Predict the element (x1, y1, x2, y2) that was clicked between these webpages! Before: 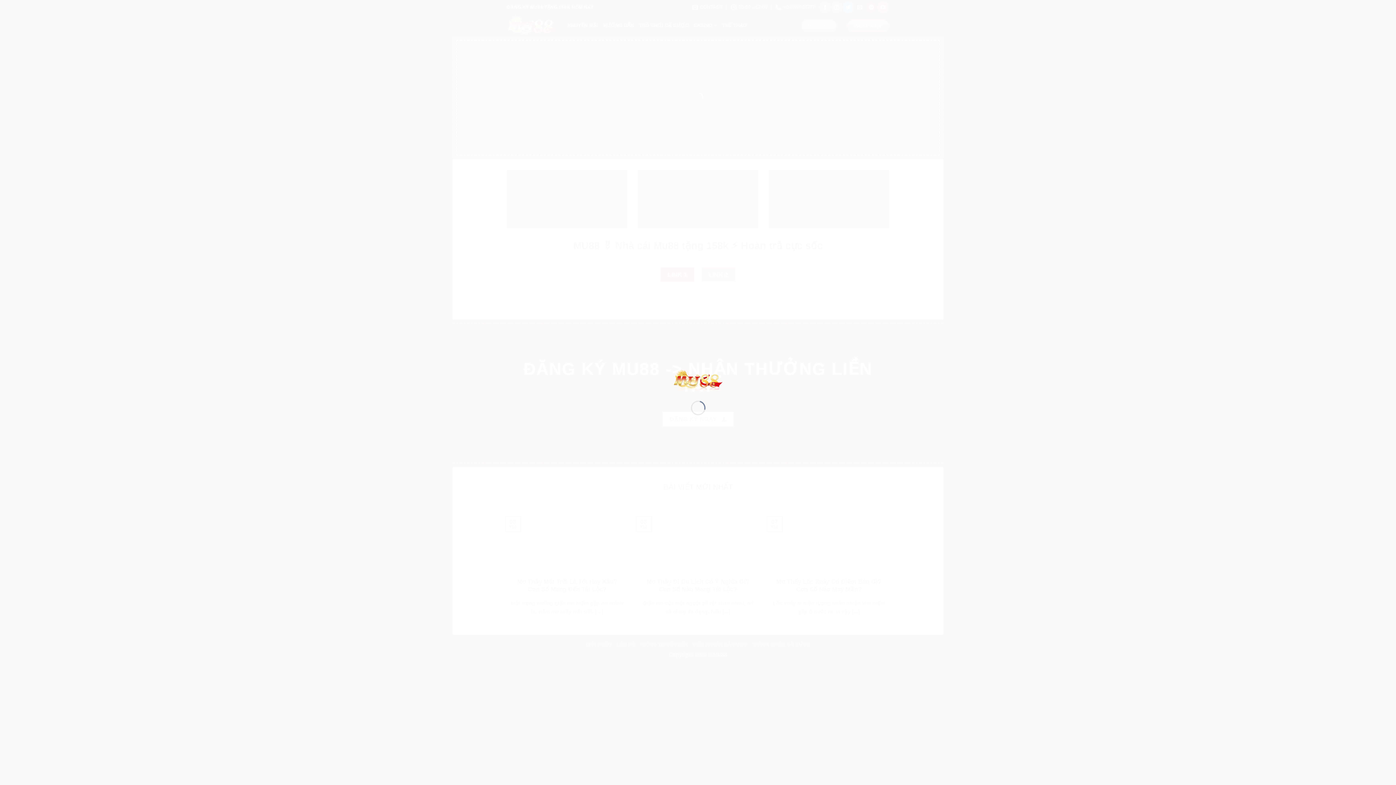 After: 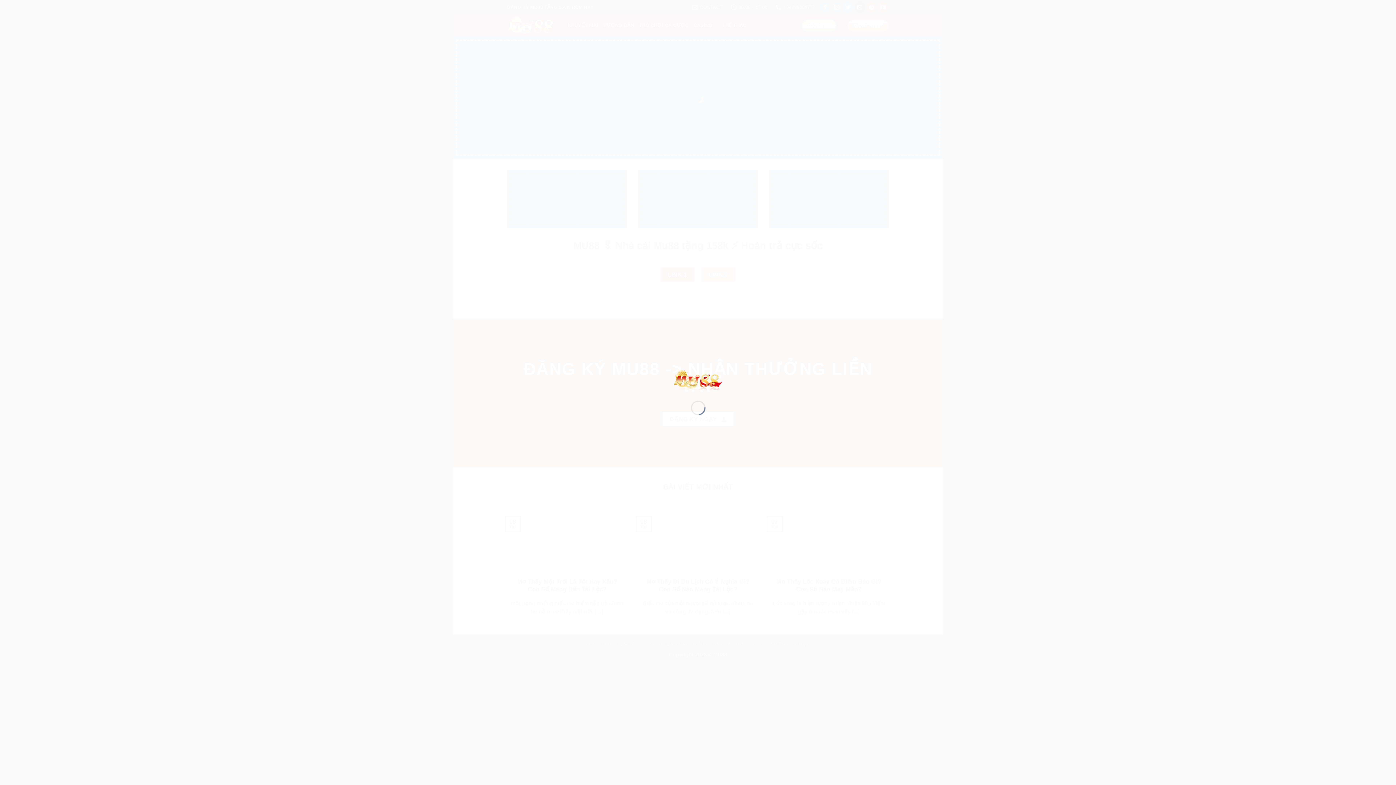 Action: bbox: (673, 376, 723, 382)